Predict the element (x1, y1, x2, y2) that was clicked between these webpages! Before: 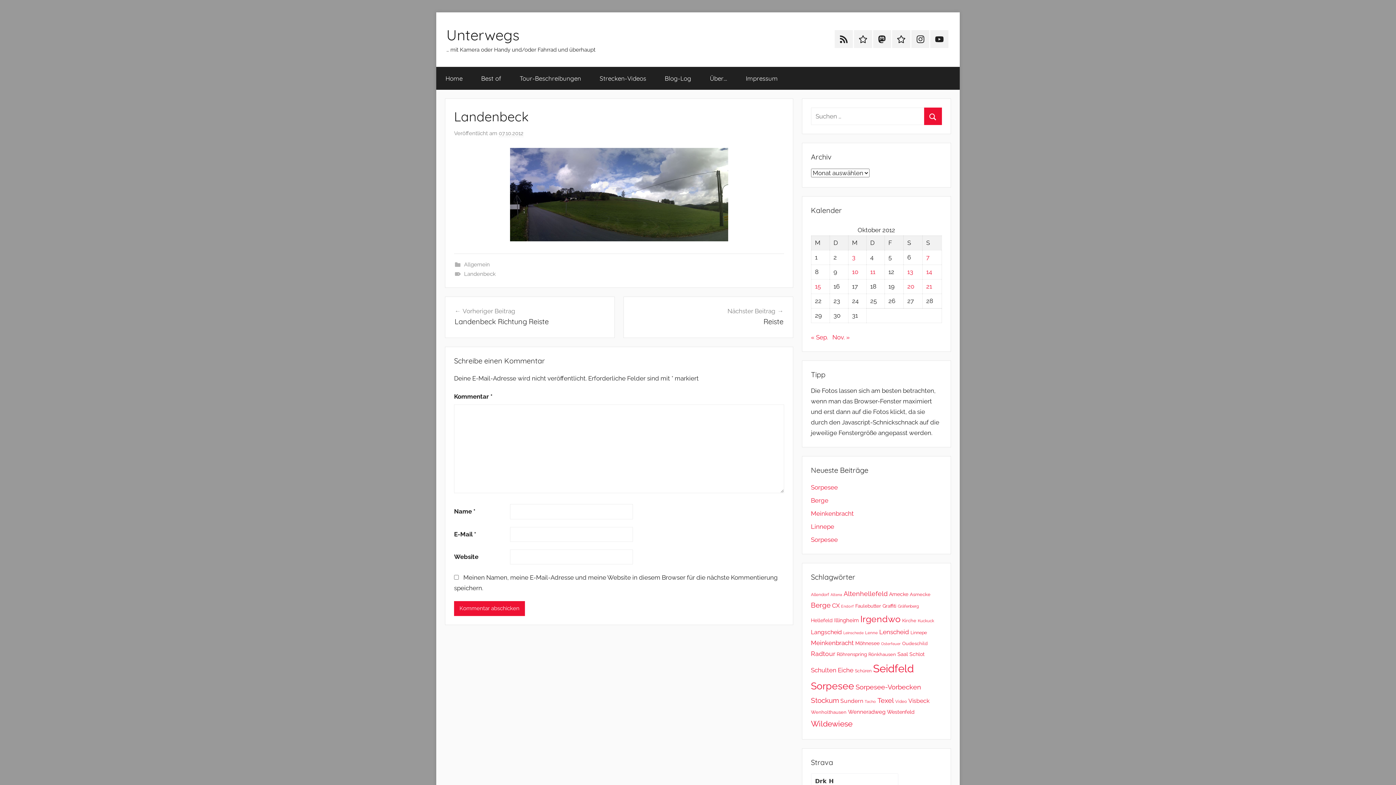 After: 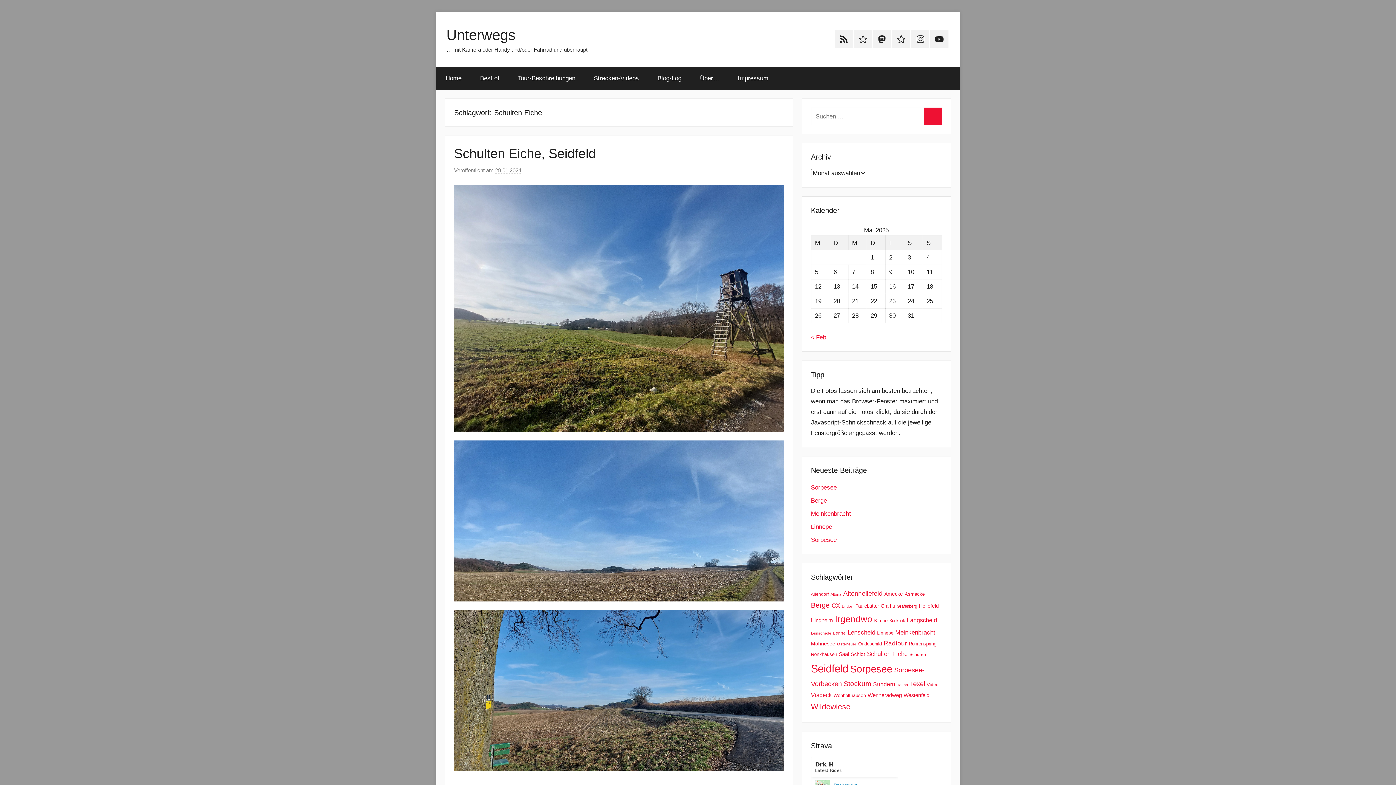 Action: bbox: (811, 666, 853, 674) label: Schulten Eiche (56 Einträge)